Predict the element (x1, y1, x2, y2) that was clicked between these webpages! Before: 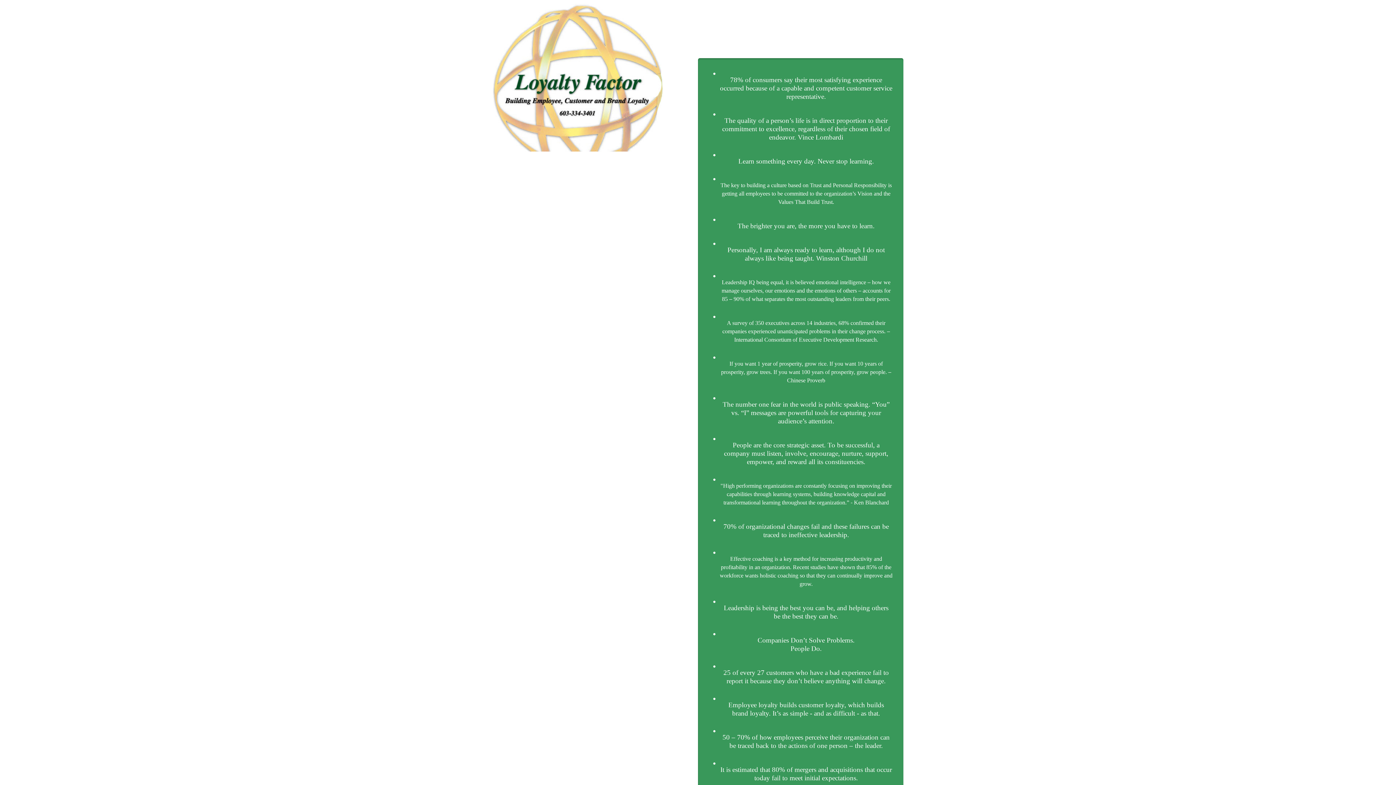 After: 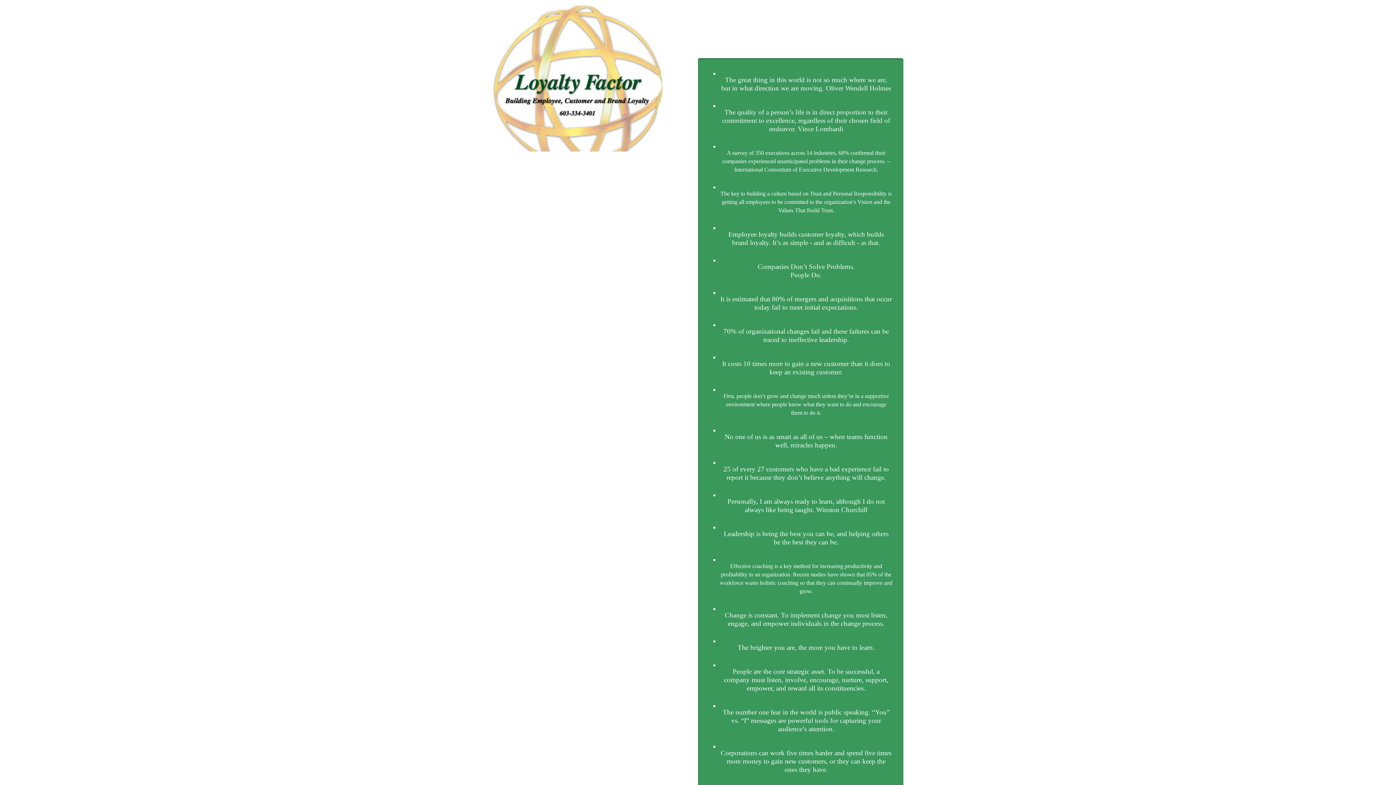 Action: bbox: (492, 74, 663, 80)